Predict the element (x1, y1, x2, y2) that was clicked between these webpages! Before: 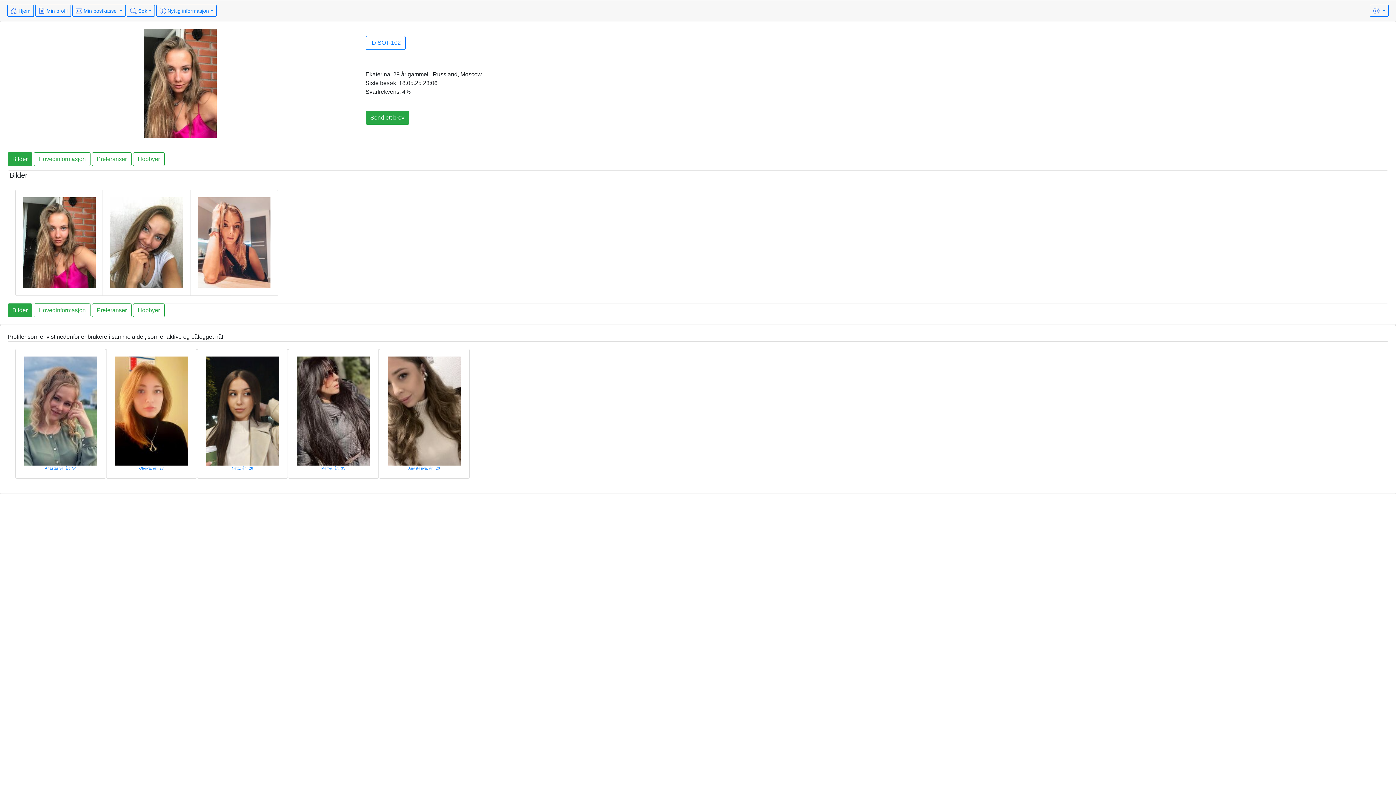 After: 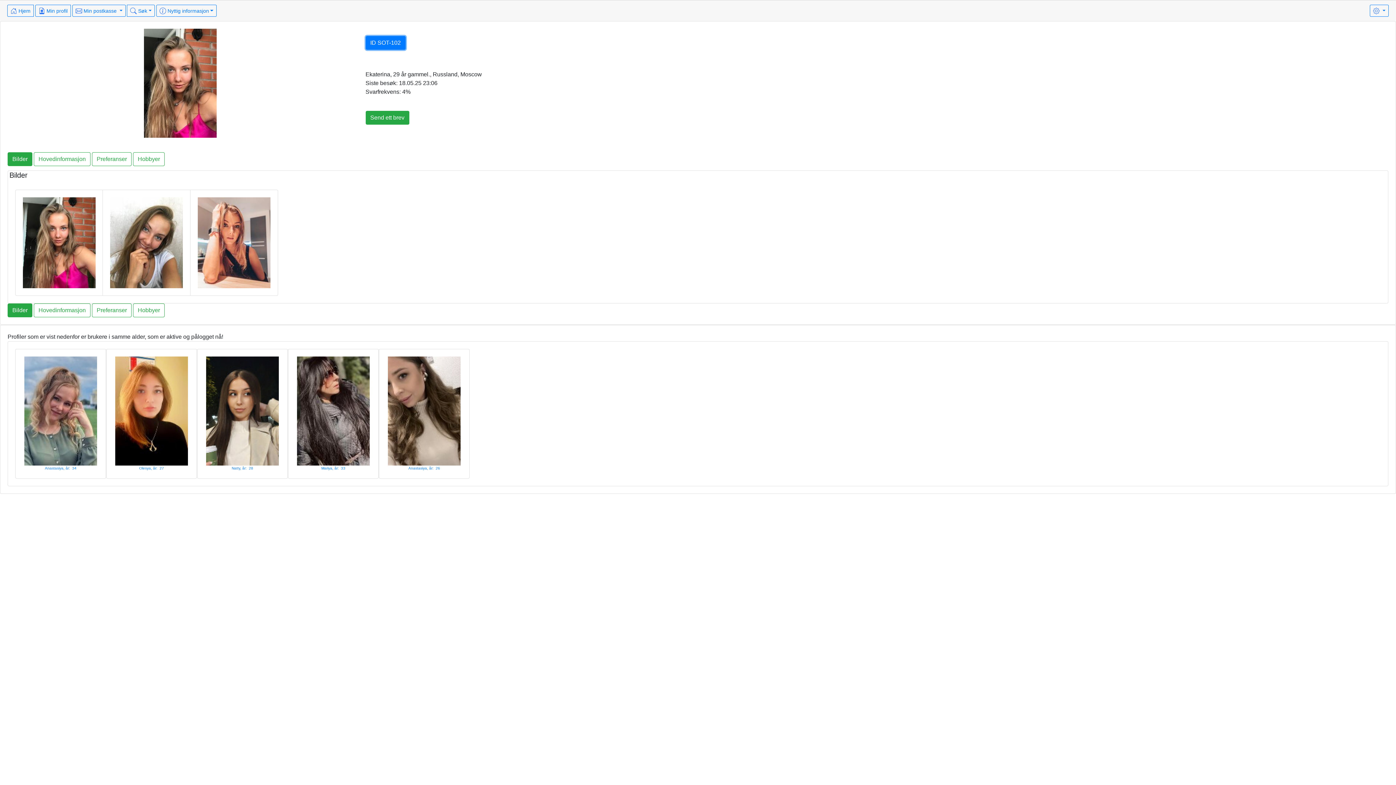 Action: bbox: (365, 36, 405, 49) label: ID SOT-102